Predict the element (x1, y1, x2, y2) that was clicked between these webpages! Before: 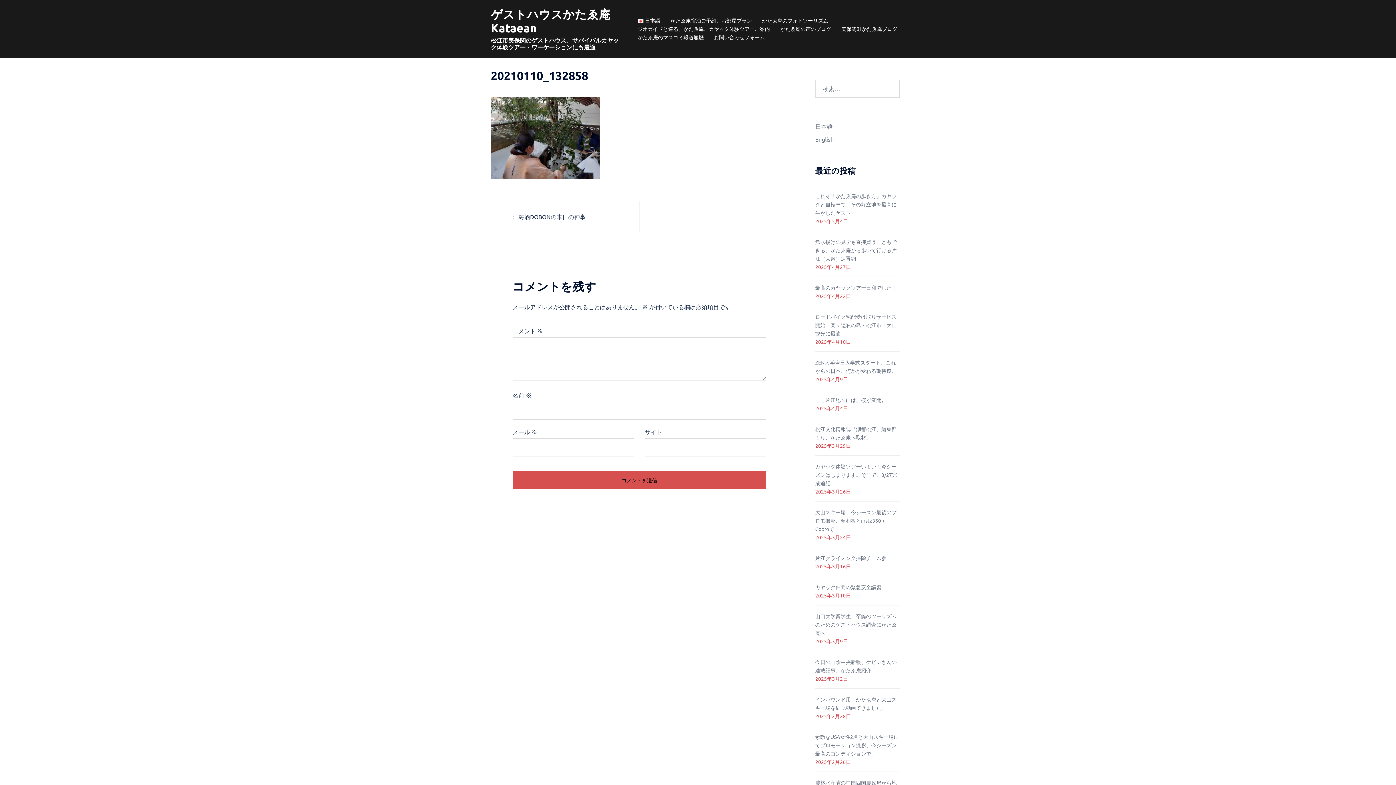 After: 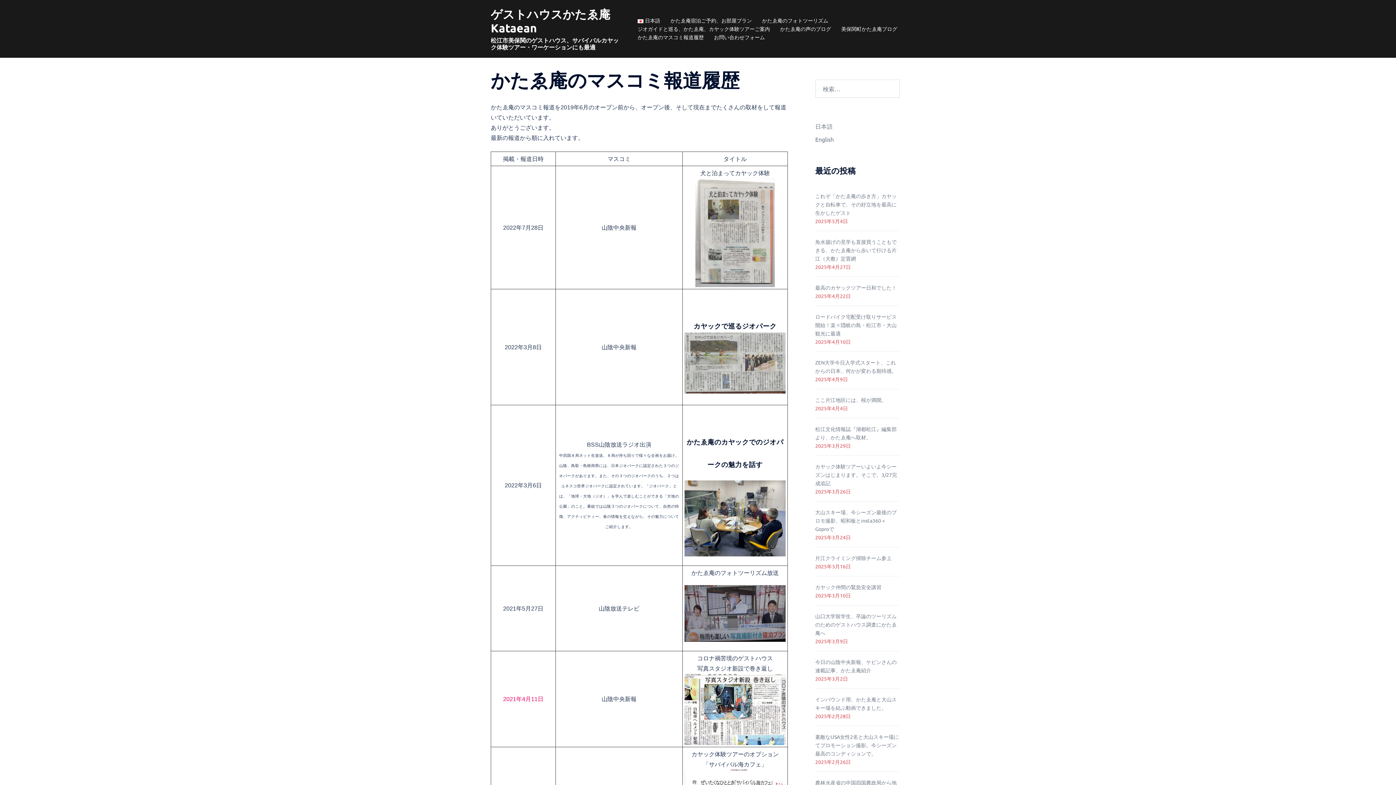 Action: label: かたゑ庵のマスコミ報道履歴 bbox: (637, 33, 704, 41)